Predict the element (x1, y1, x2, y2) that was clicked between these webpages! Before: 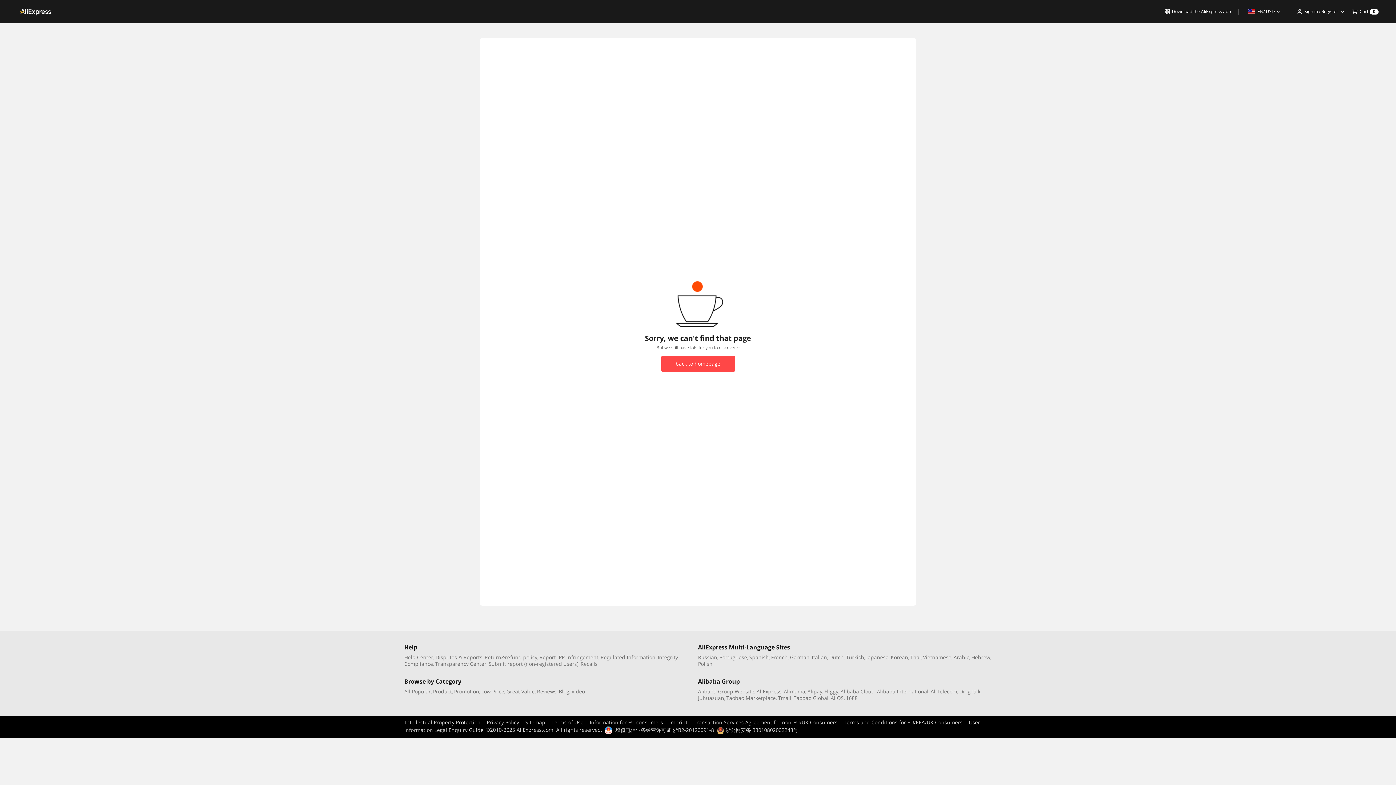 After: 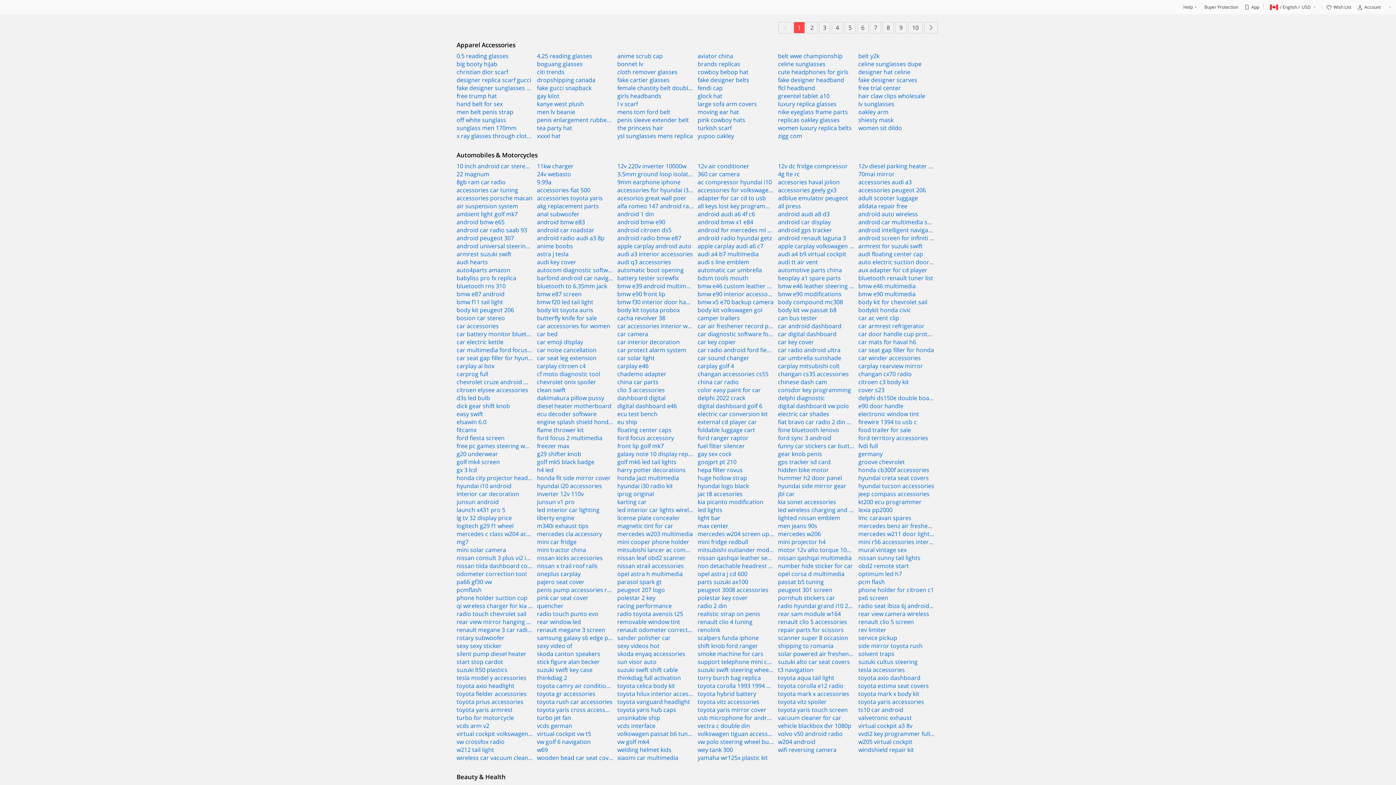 Action: label: All Popular bbox: (404, 688, 430, 695)